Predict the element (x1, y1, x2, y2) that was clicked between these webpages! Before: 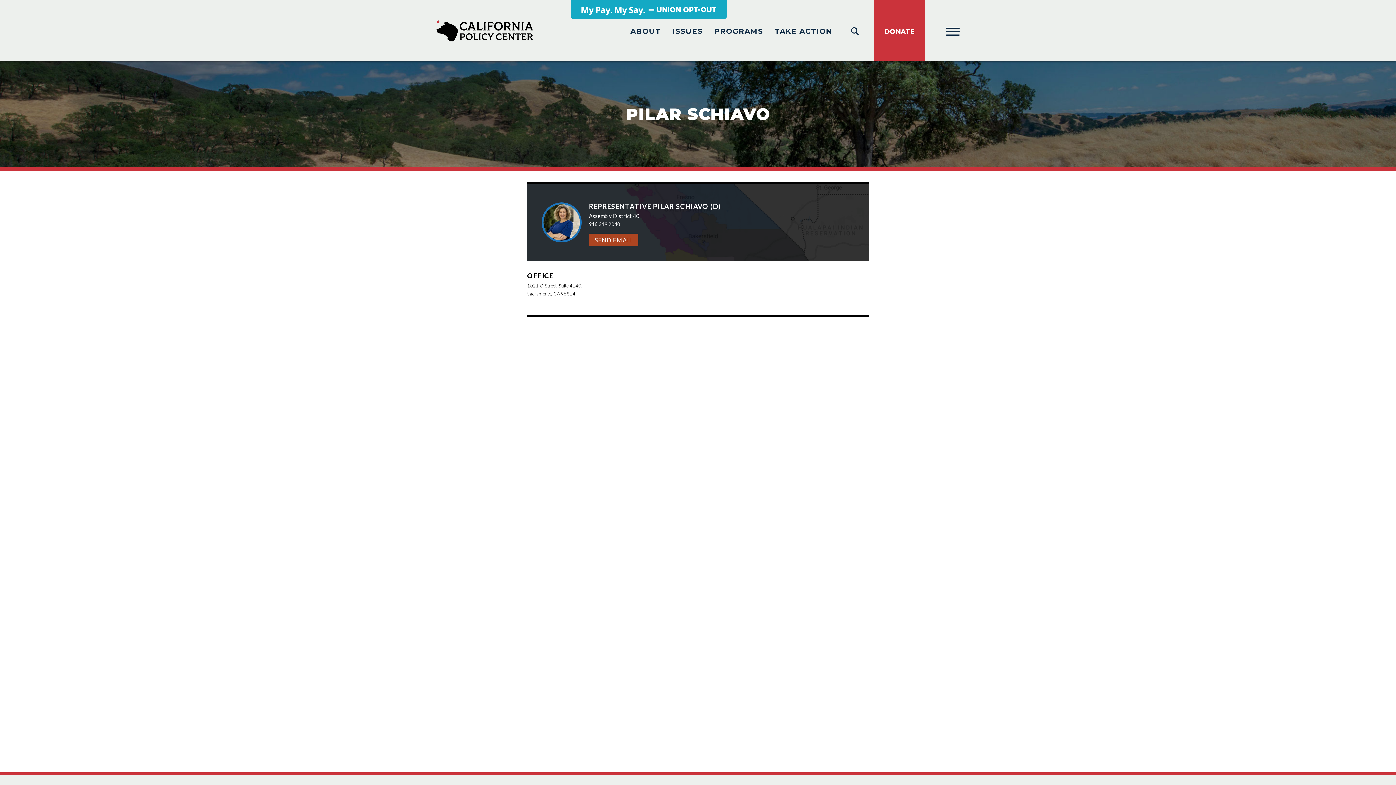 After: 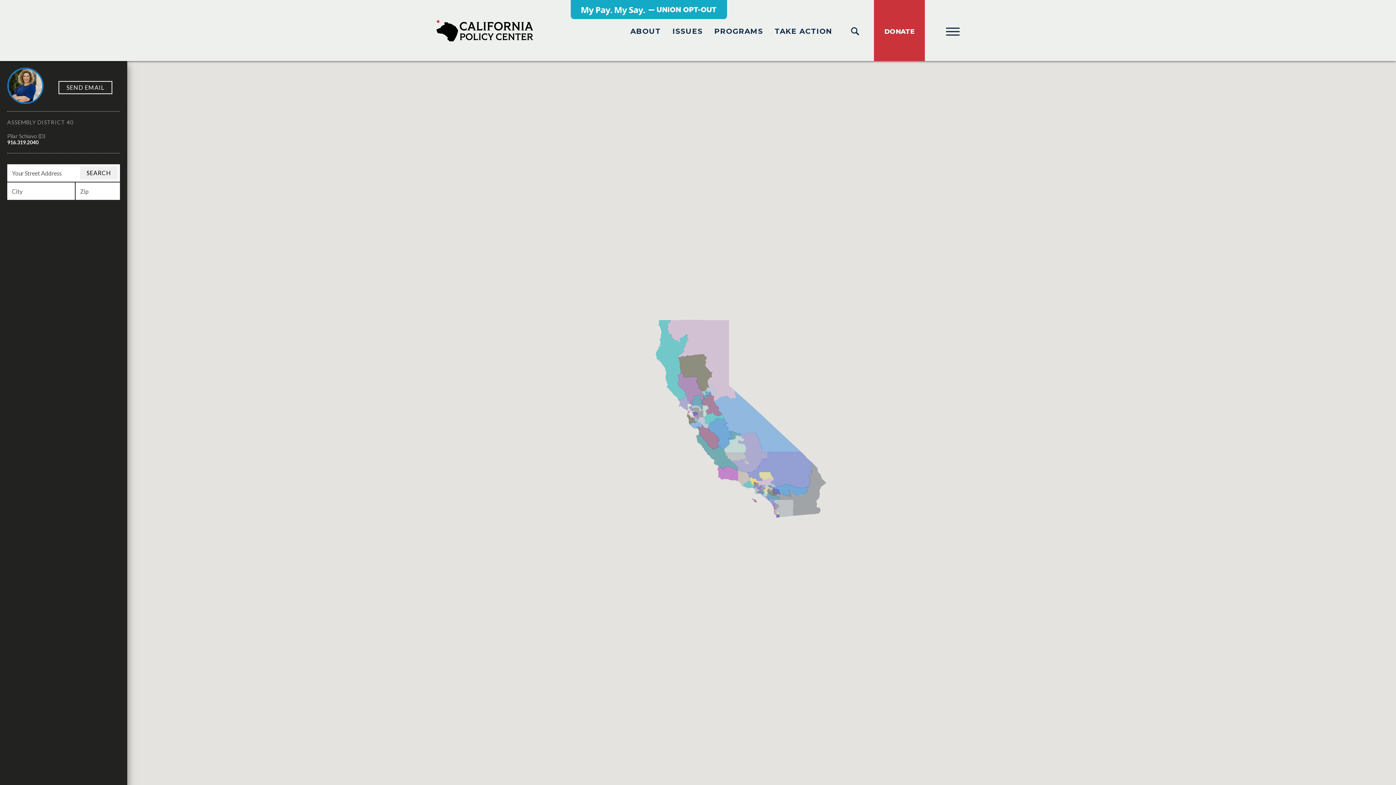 Action: bbox: (589, 212, 639, 219) label: Assembly District 40